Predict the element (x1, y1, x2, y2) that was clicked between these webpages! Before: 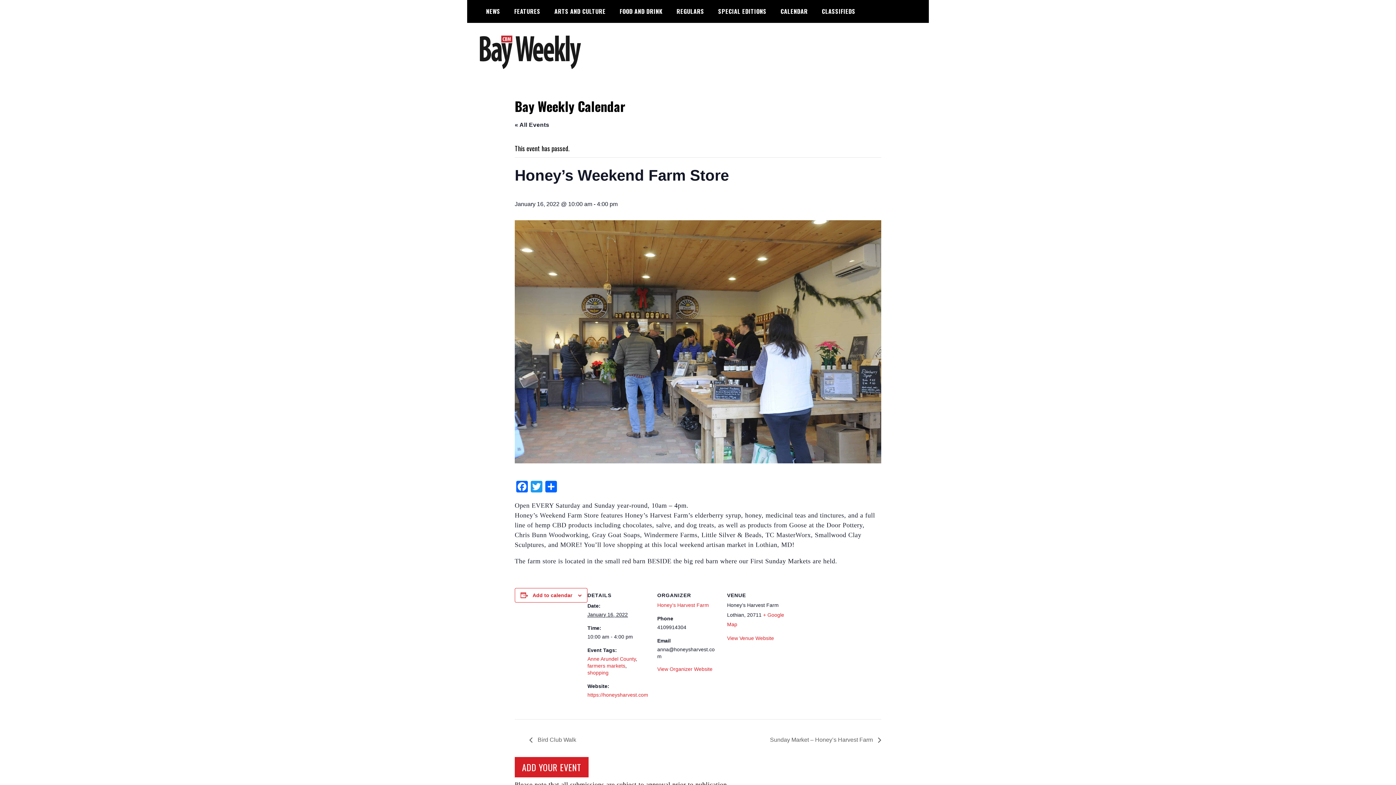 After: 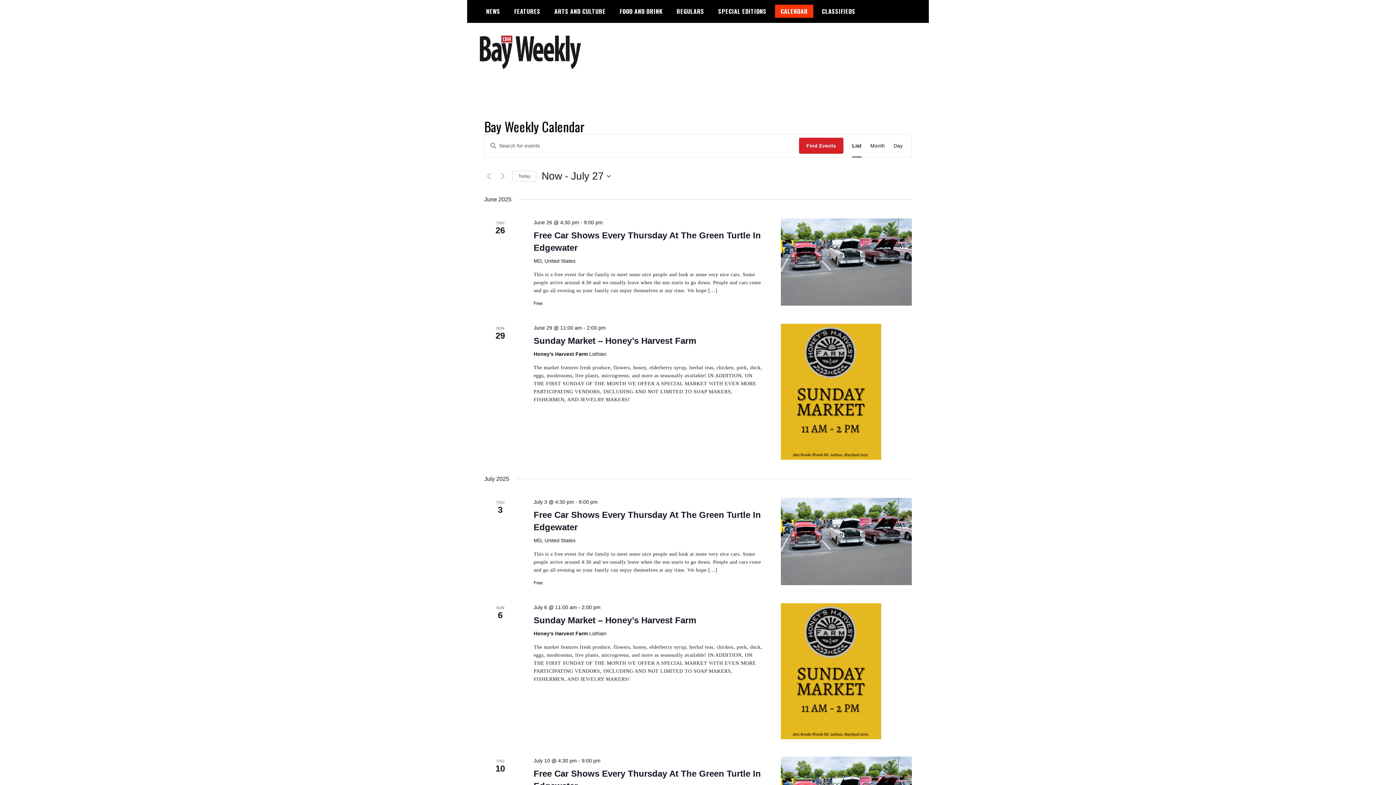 Action: label: « All Events bbox: (514, 121, 549, 128)